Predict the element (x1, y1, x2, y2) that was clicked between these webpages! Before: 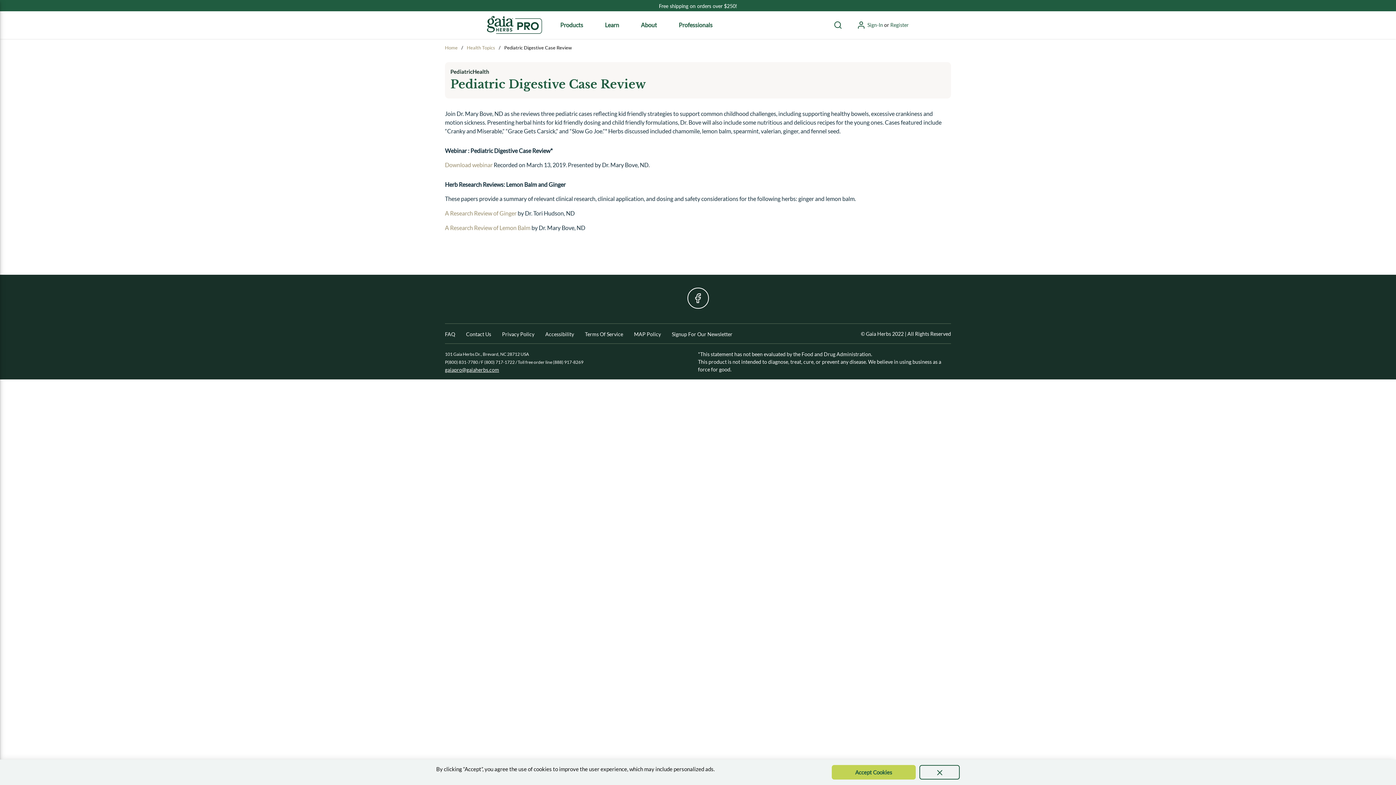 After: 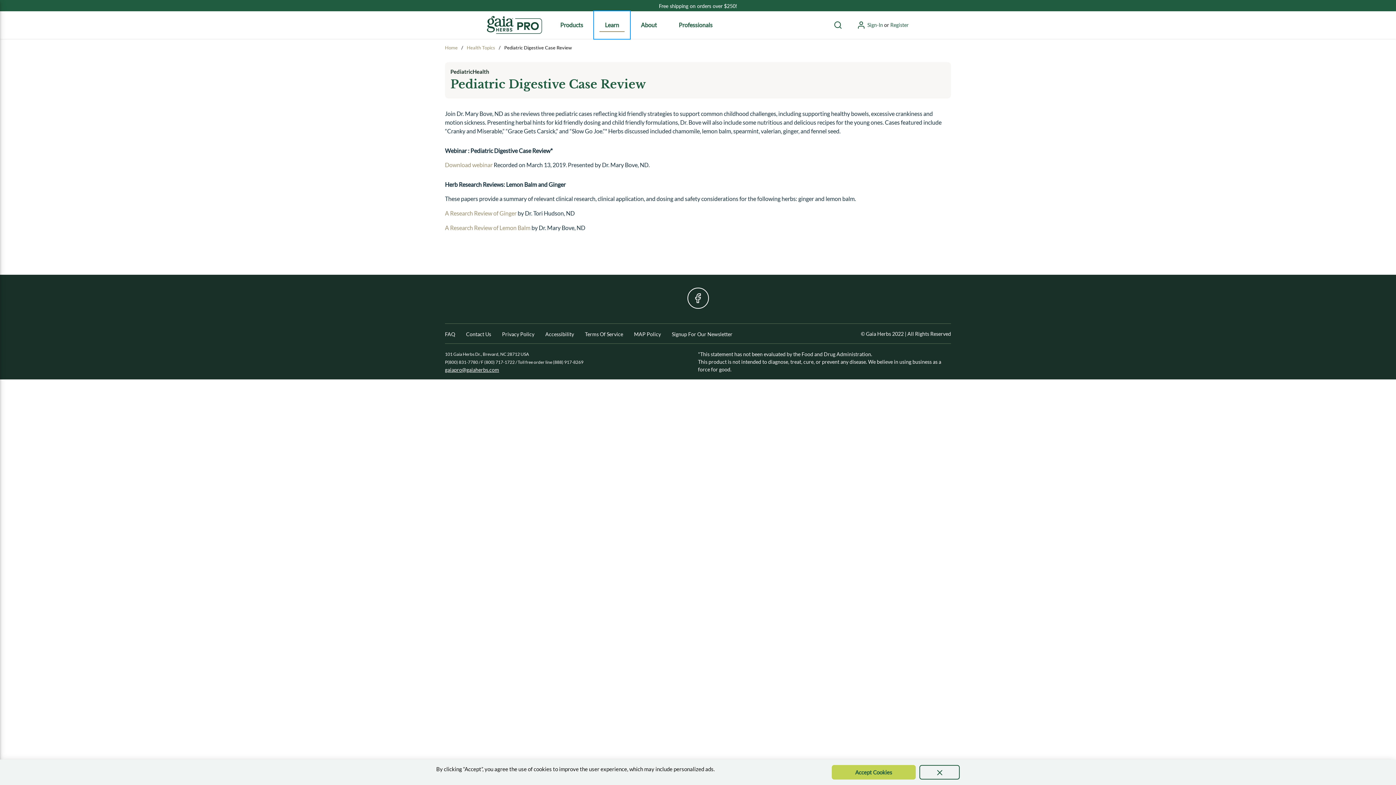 Action: bbox: (594, 11, 630, 38) label: Learn